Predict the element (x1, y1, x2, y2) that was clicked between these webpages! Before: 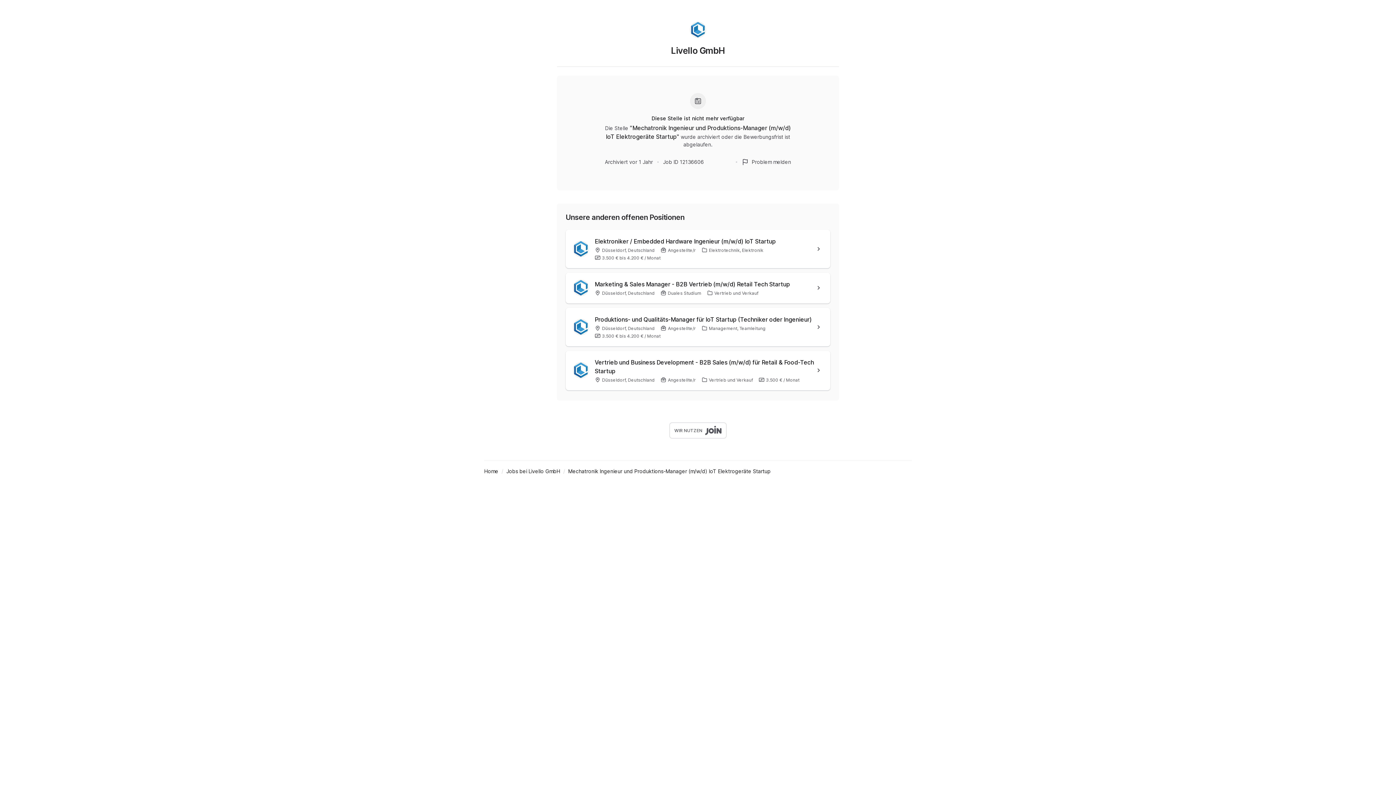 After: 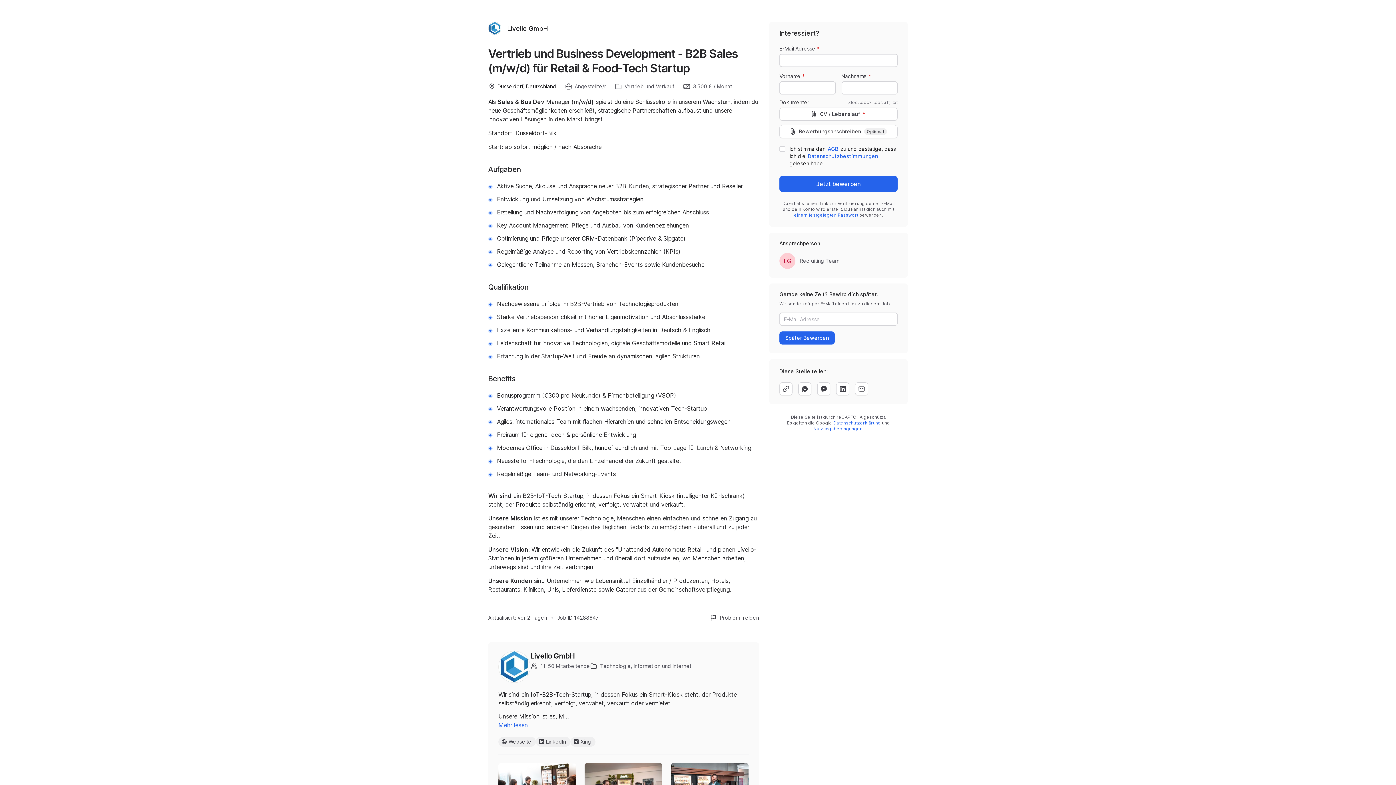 Action: bbox: (565, 350, 830, 390) label: 	
Vertrieb und Business Development - B2B Sales (m/w/d) für Retail & Food-Tech Startup
Düsseldorf, Deutschland
Angestellte/r
Vertrieb und Verkauf
3.500 € / Monat
	